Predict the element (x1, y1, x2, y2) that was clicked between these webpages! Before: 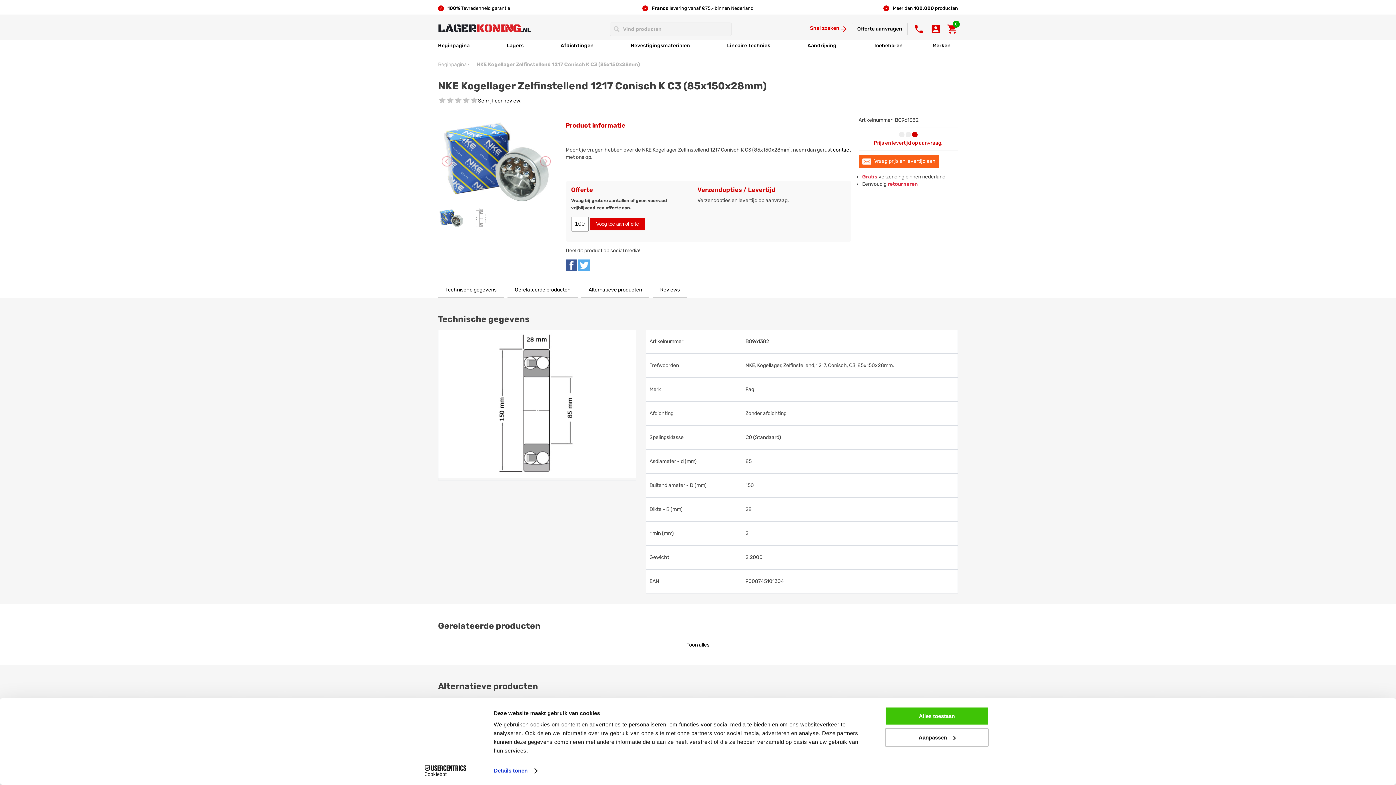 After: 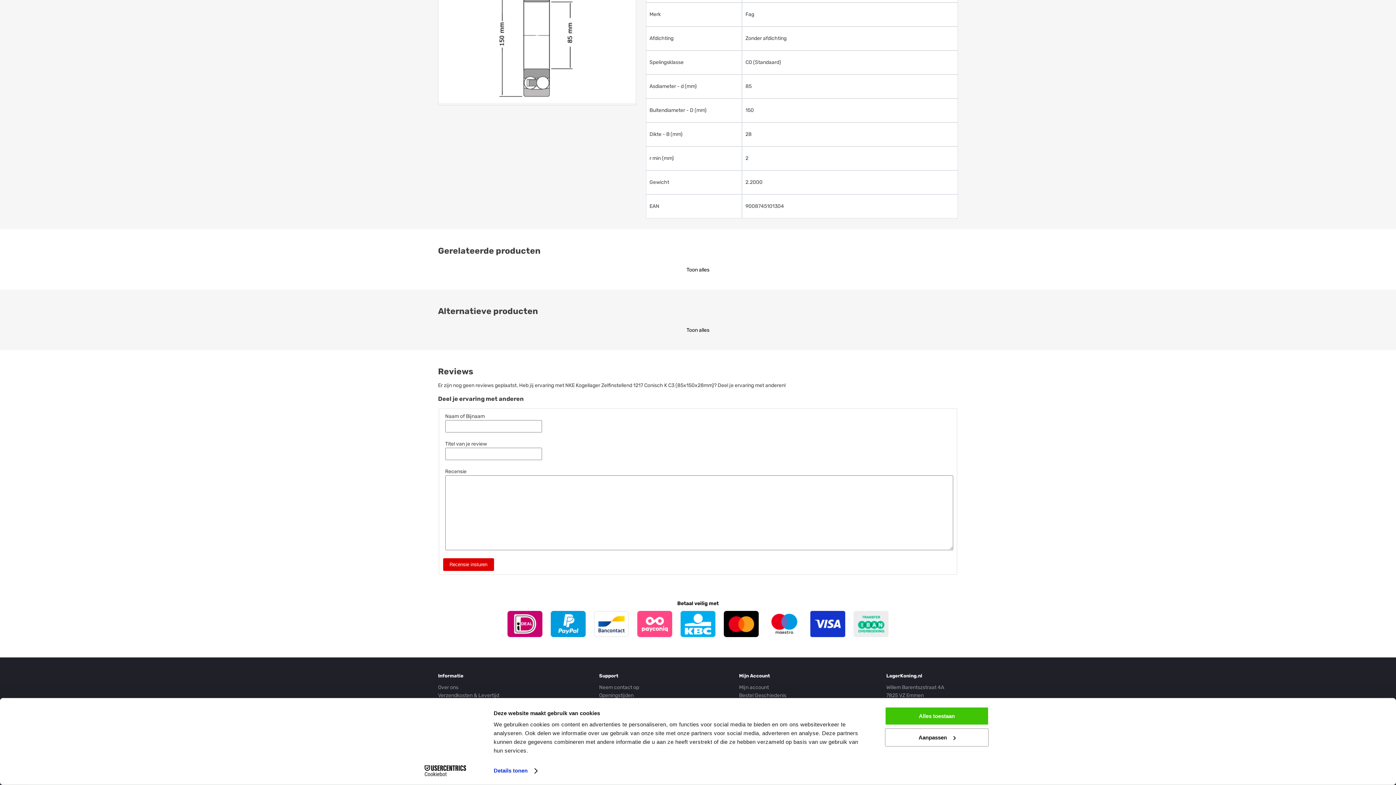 Action: label: Reviews bbox: (653, 282, 687, 297)